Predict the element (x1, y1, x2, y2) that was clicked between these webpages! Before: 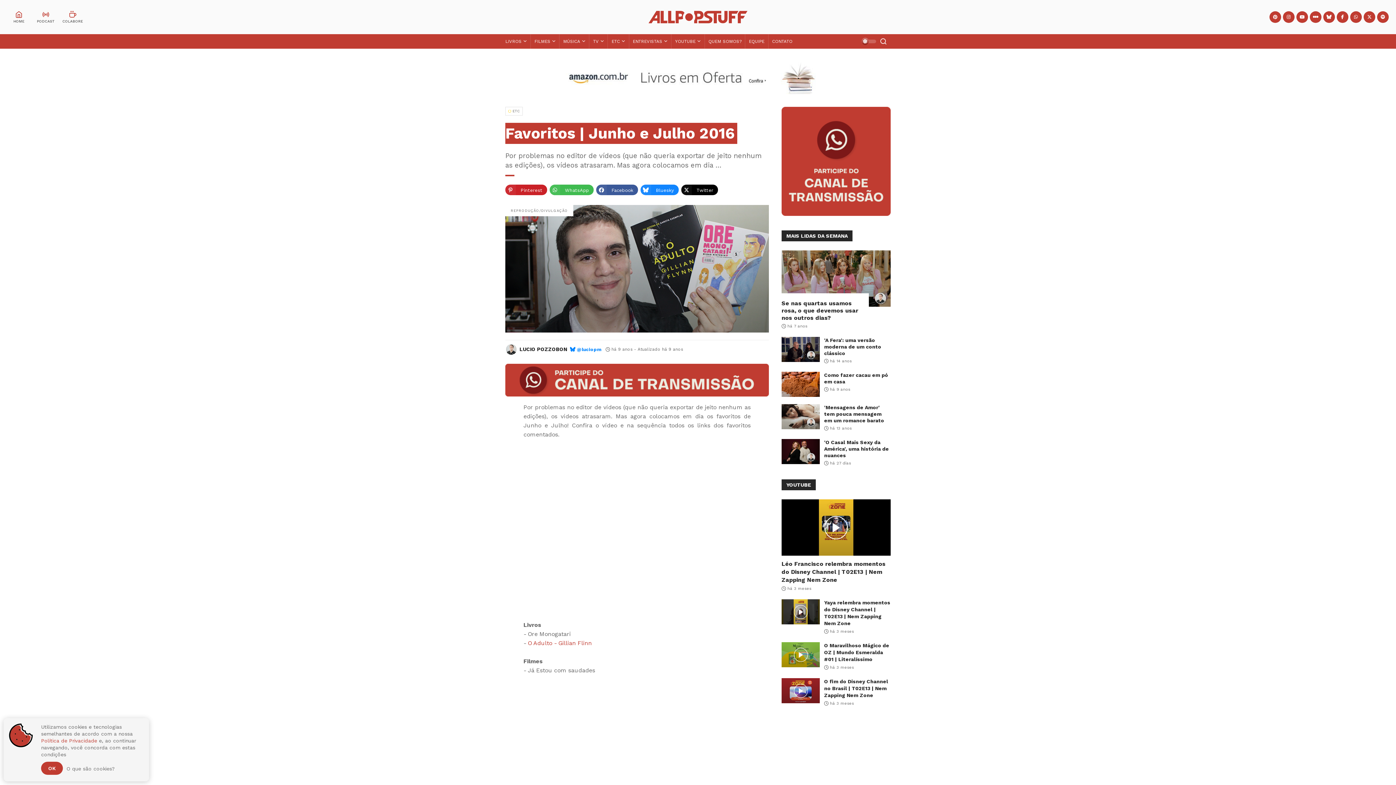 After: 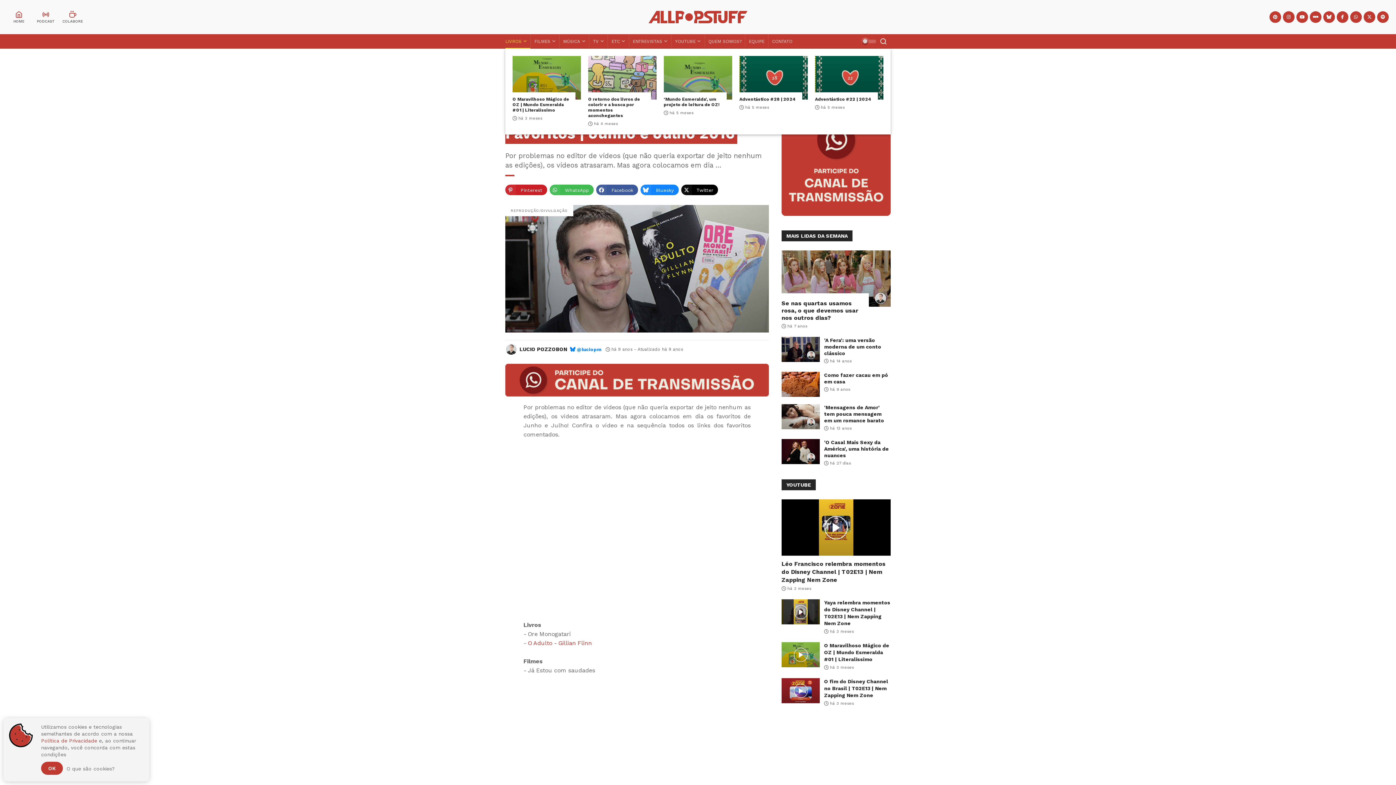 Action: label: LIVROS bbox: (505, 34, 530, 48)